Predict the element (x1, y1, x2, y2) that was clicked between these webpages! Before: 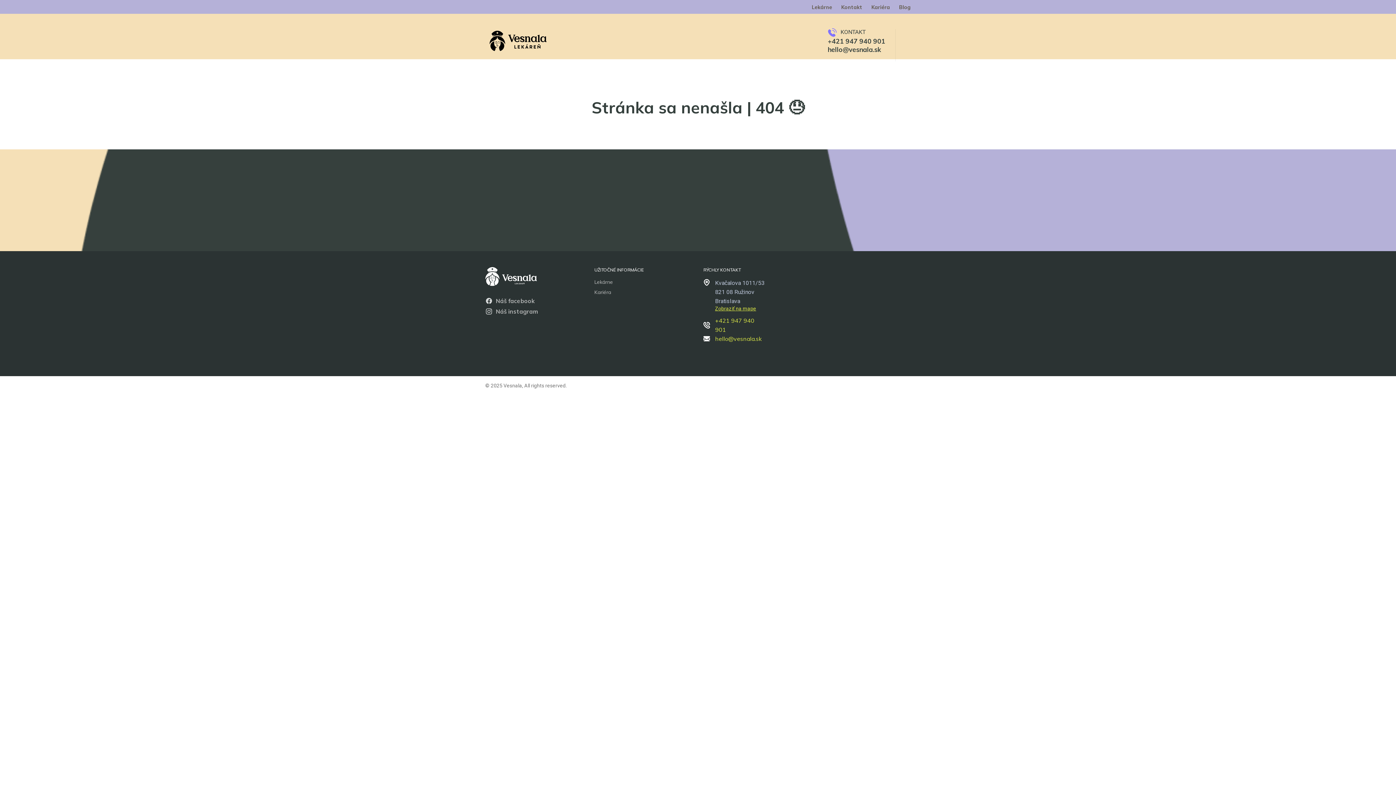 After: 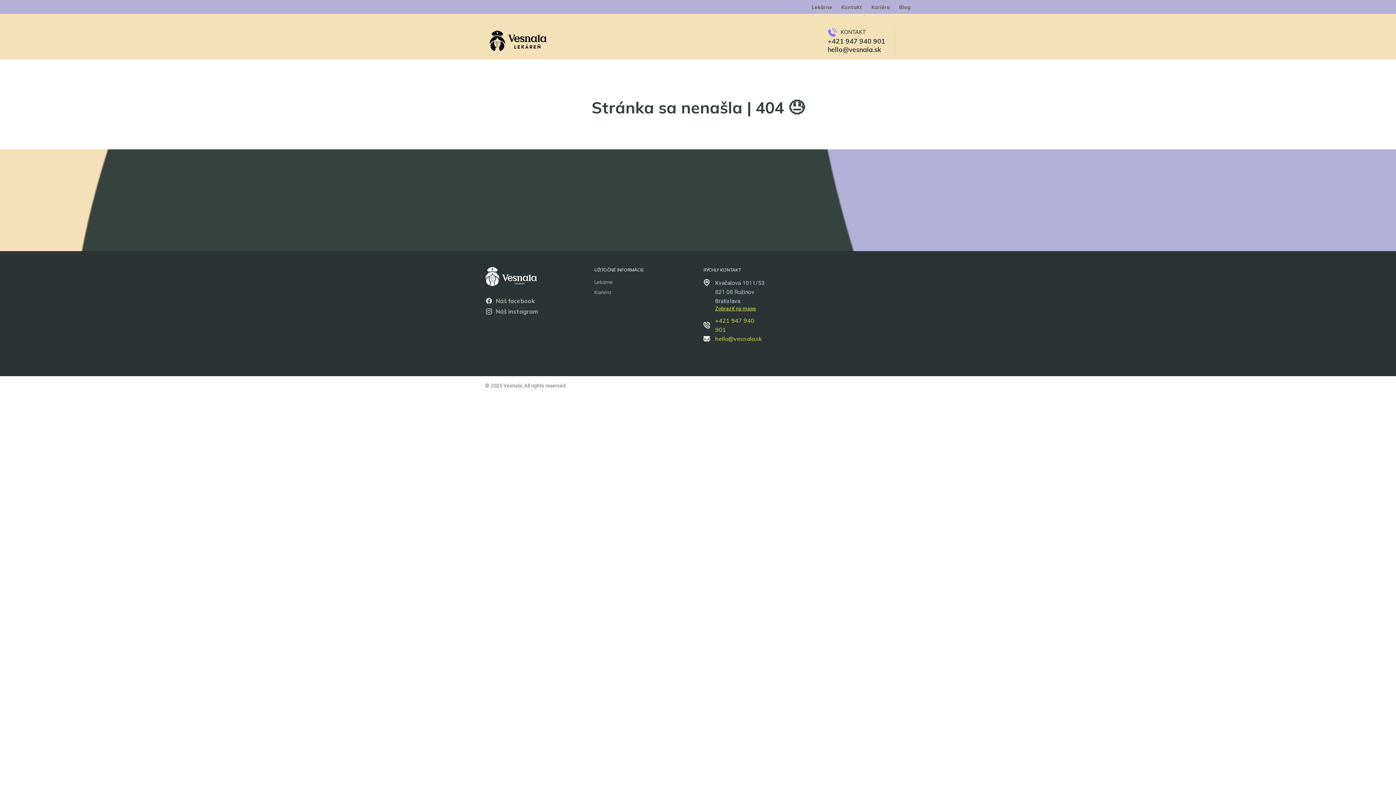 Action: label: hello@vesnala.sk bbox: (828, 45, 885, 53)